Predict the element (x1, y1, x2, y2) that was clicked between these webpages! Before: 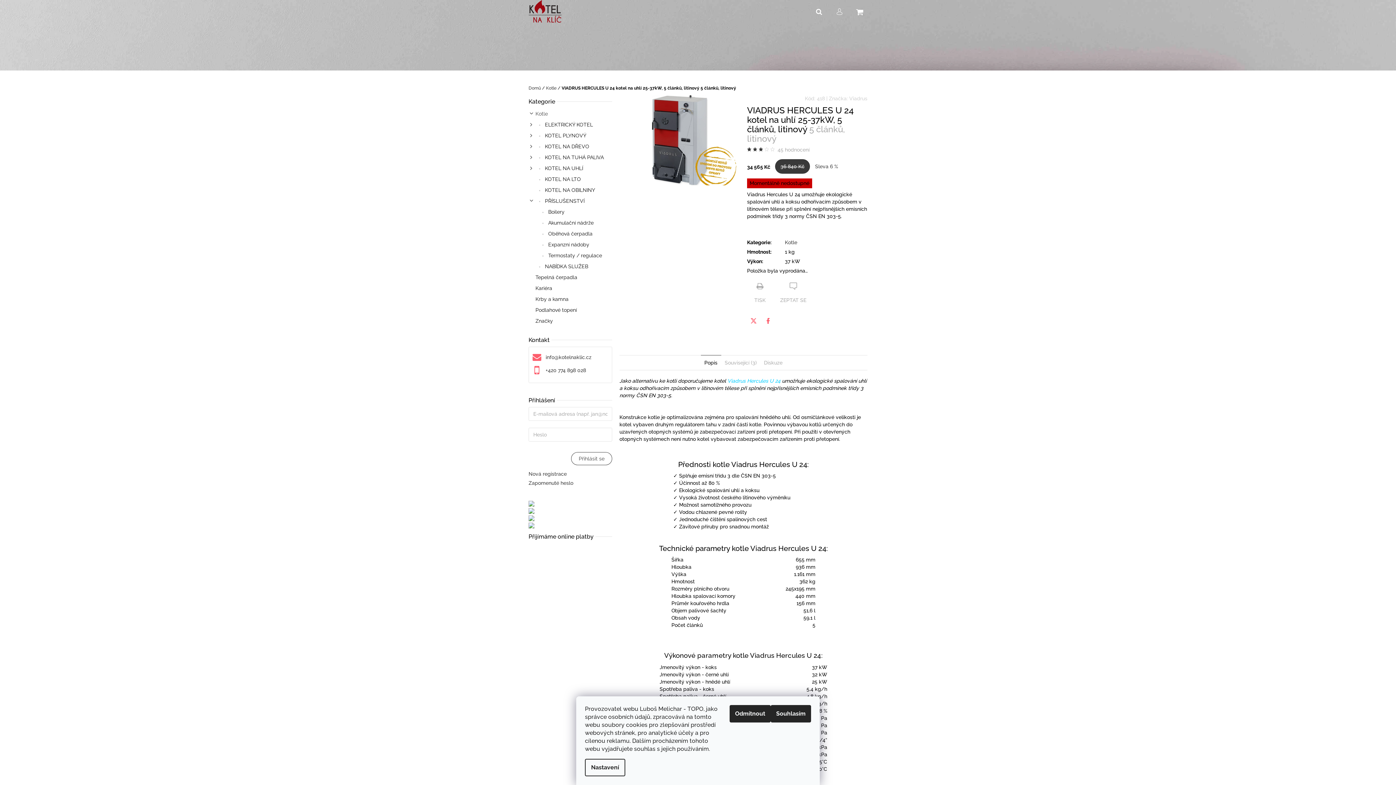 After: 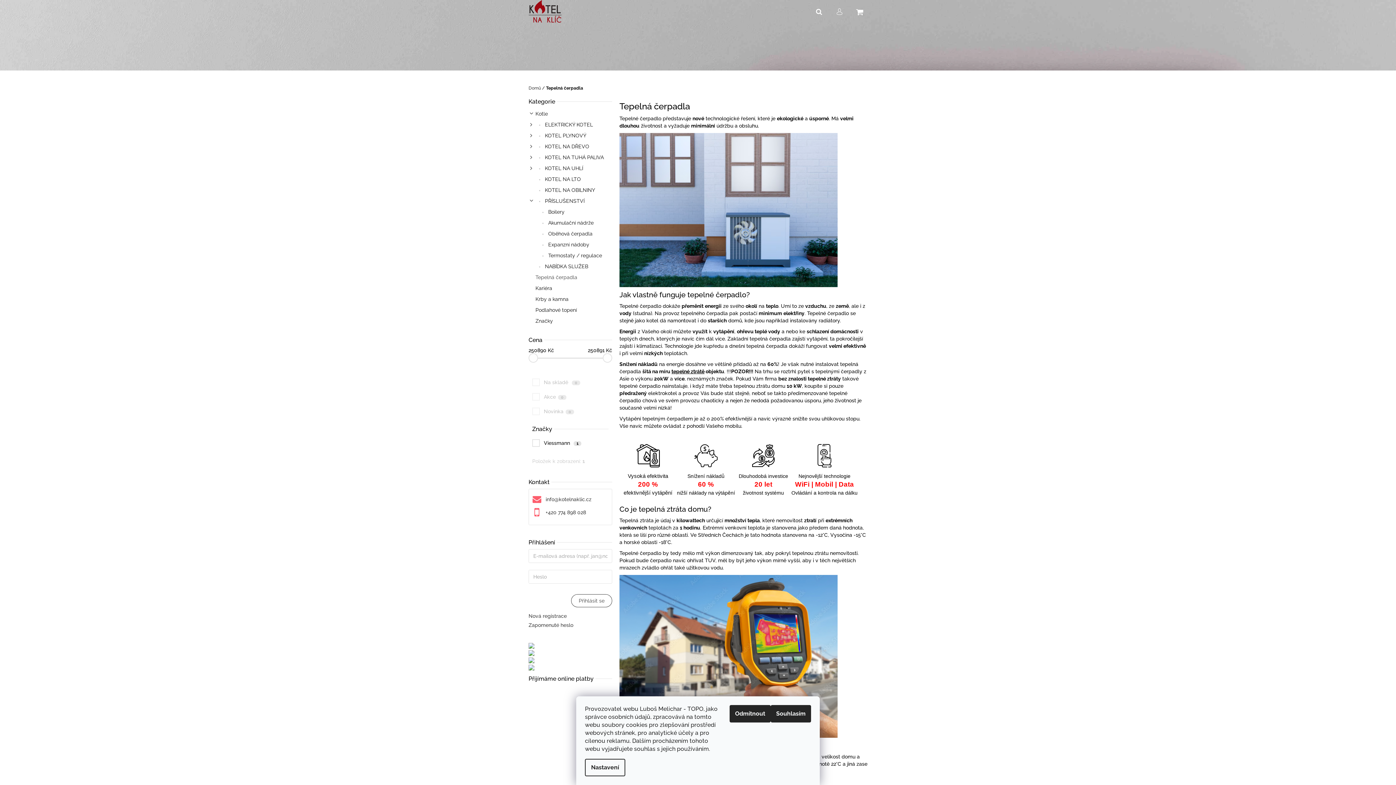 Action: bbox: (528, 272, 612, 283) label: Tepelná čerpadla 